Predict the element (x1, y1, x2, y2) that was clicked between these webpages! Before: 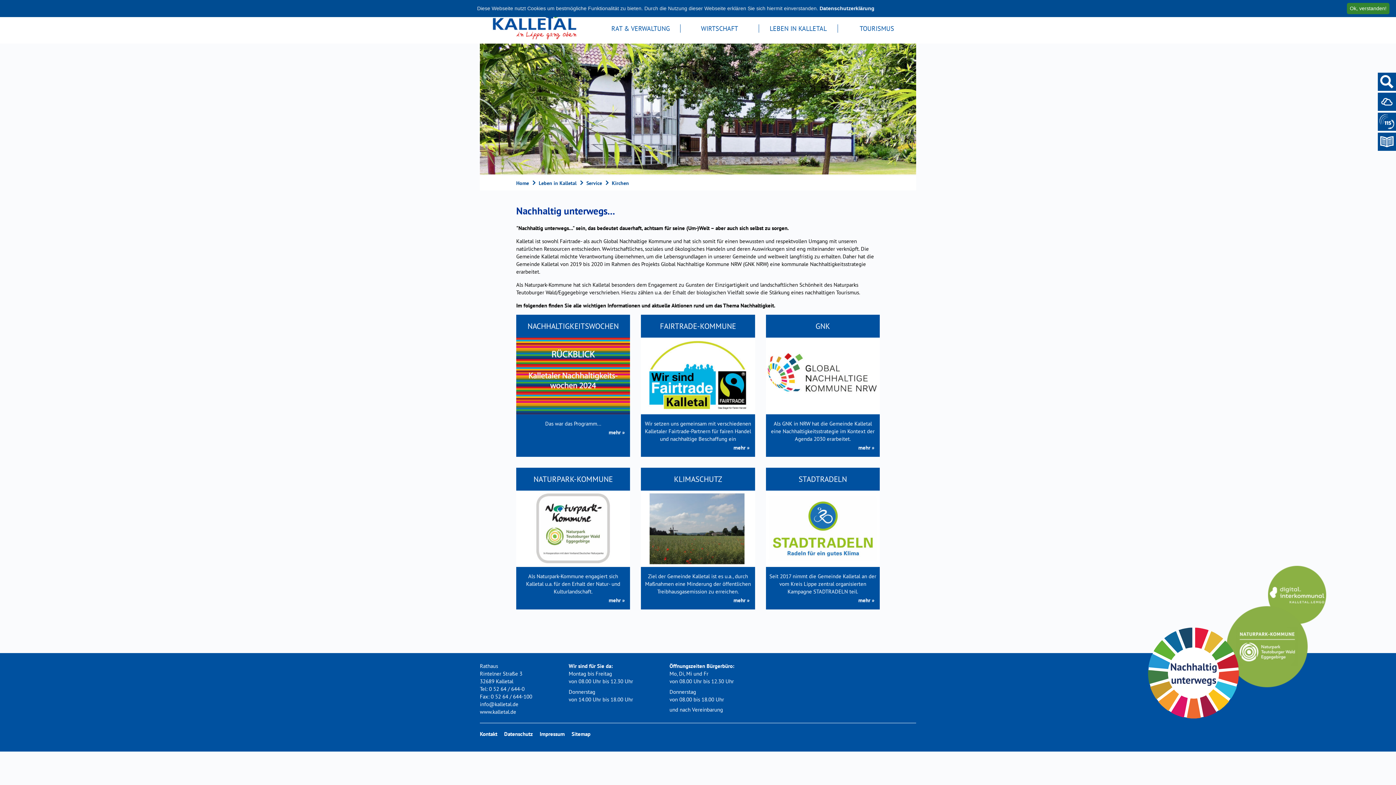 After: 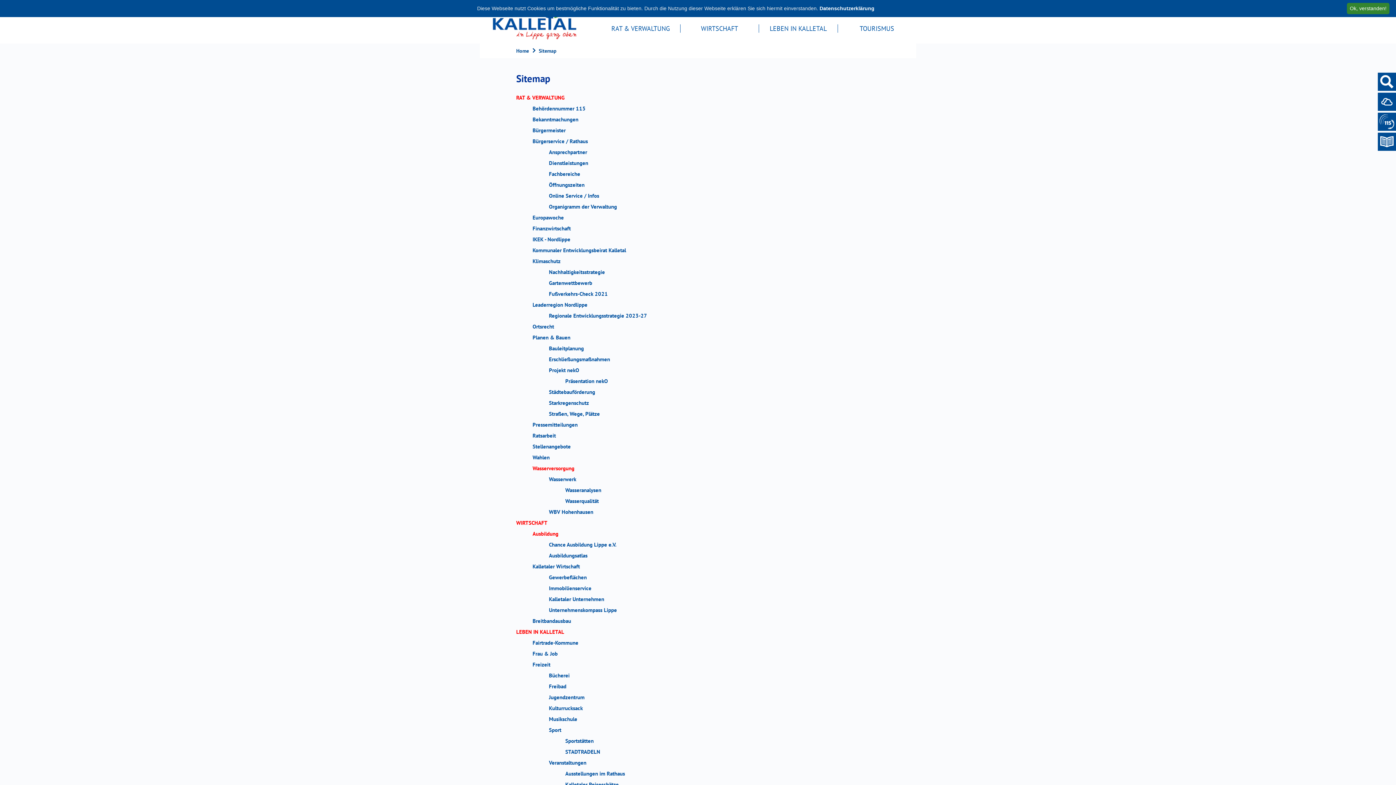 Action: label: Sitemap bbox: (571, 731, 597, 737)